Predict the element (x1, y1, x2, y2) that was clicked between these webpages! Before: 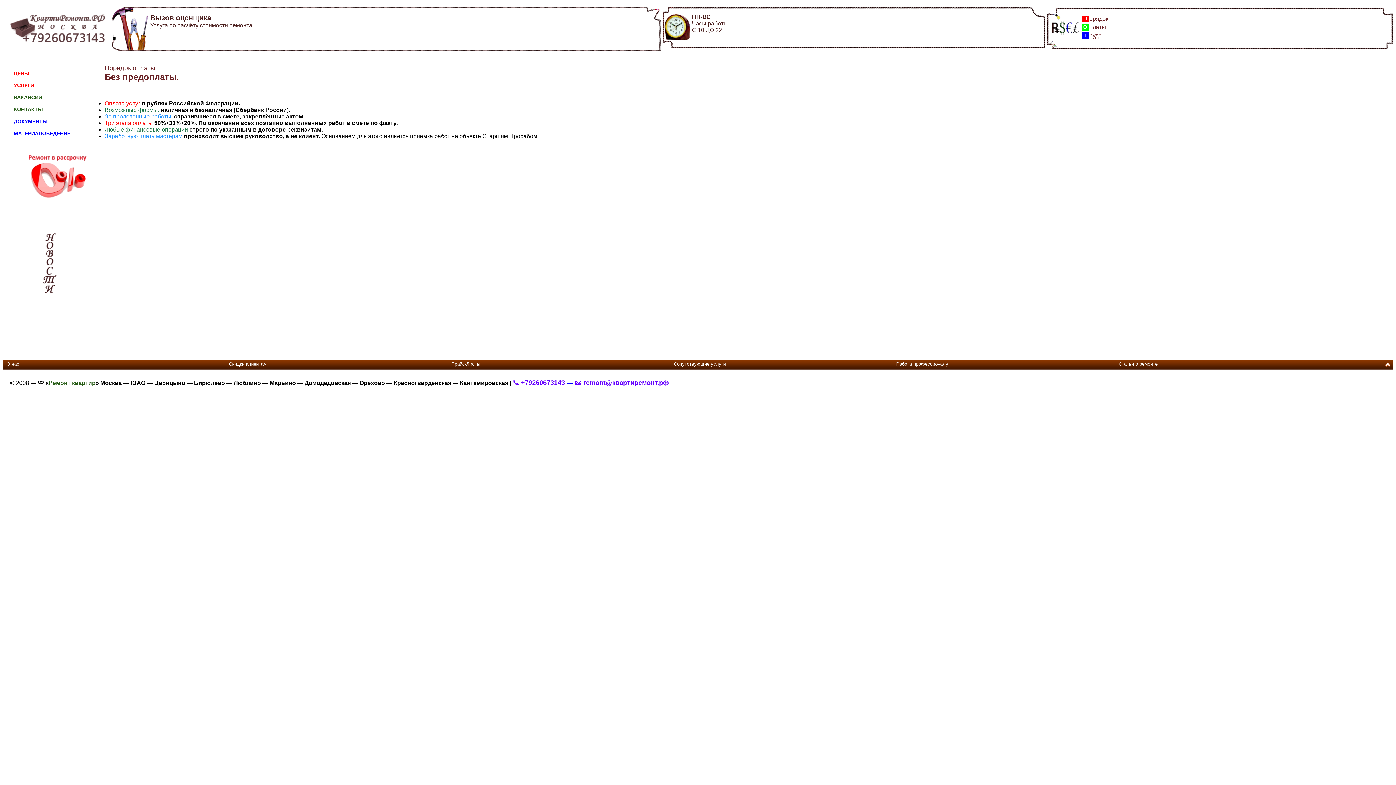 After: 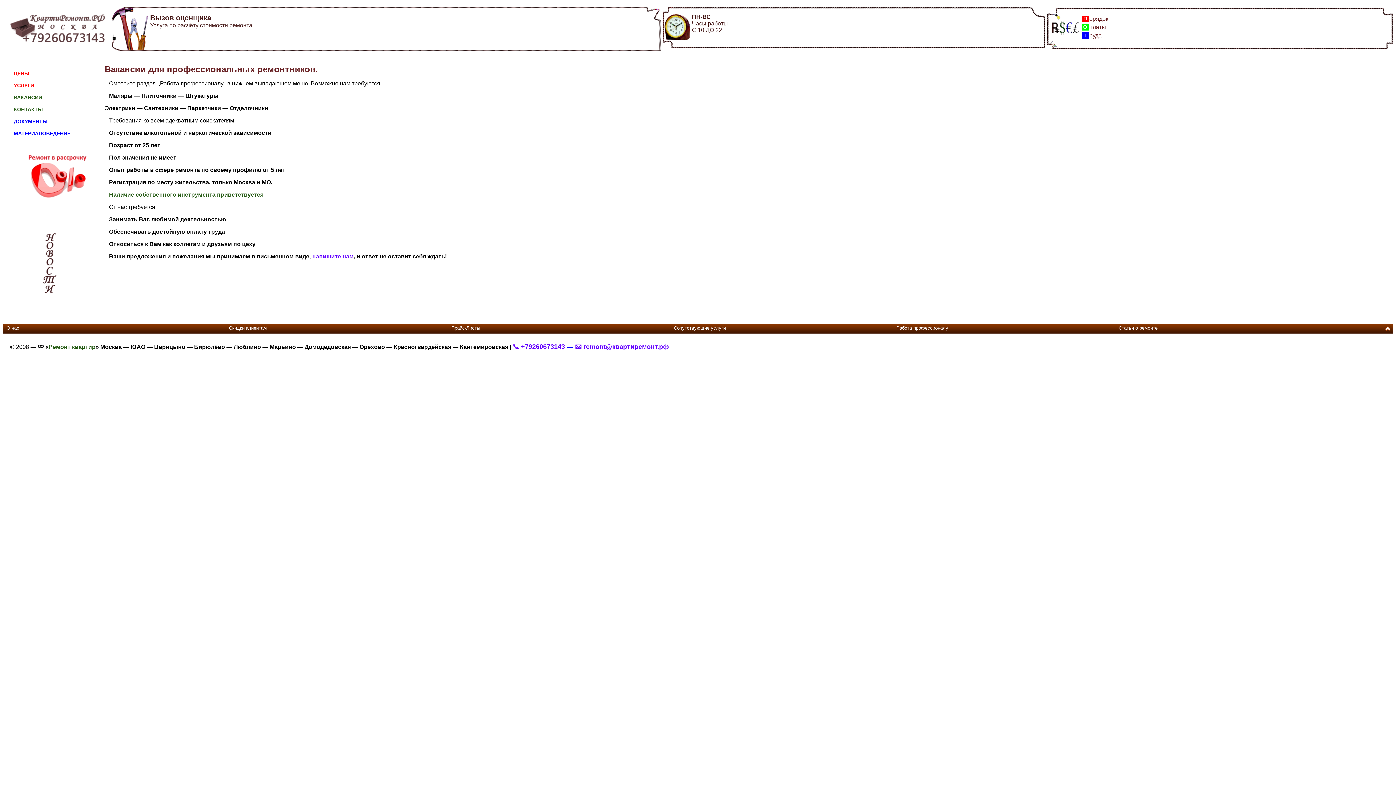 Action: label: ВАКАНСИИ bbox: (13, 94, 42, 100)